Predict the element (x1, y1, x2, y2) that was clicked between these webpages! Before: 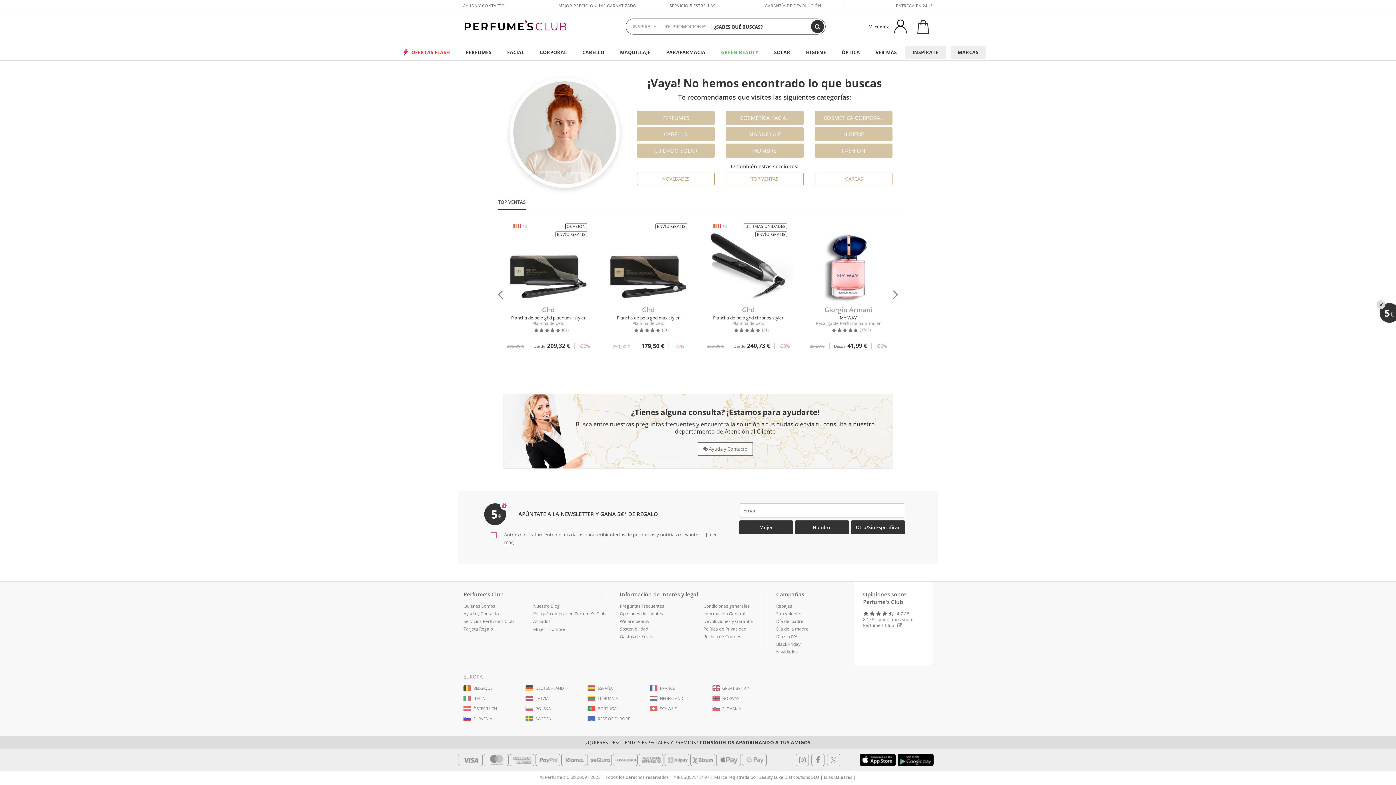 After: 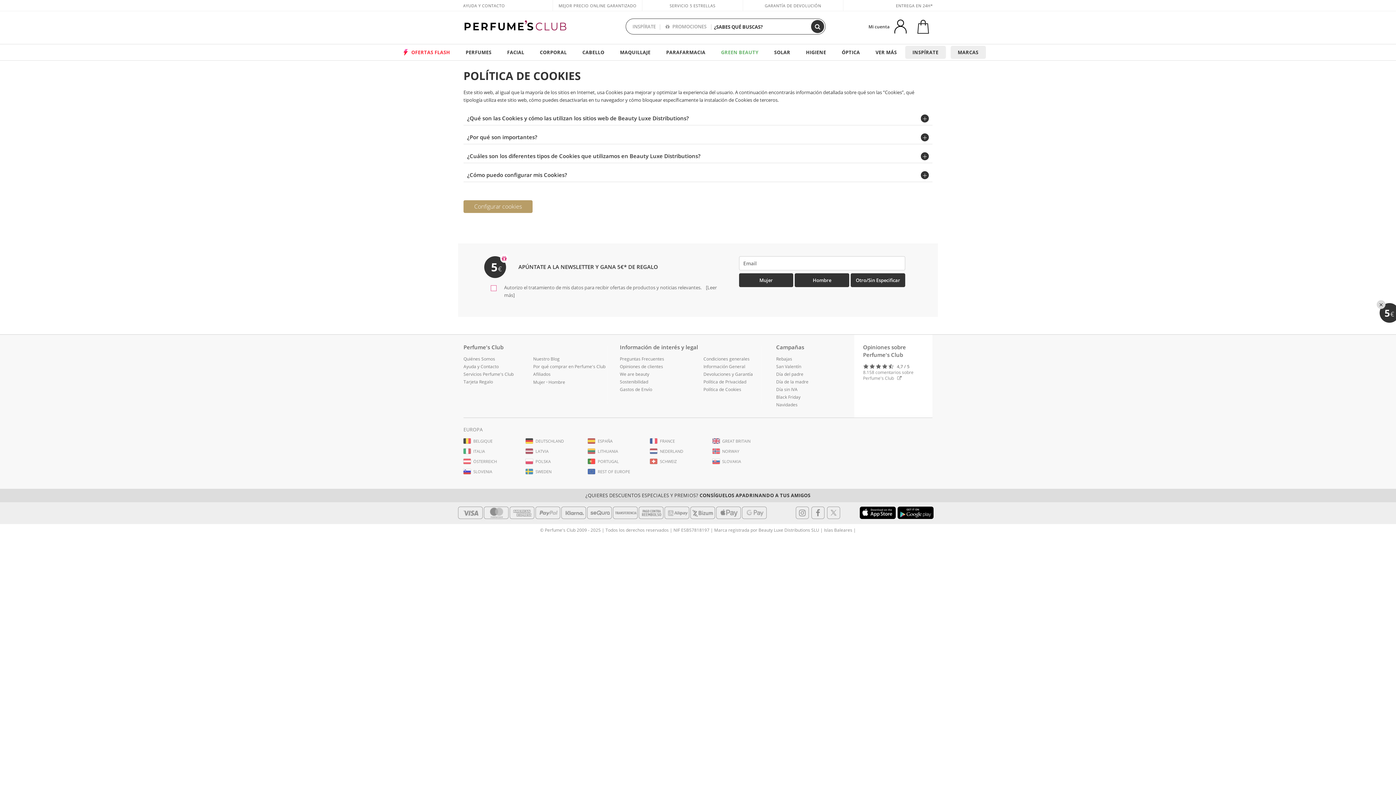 Action: bbox: (703, 633, 776, 641) label: Política de Cookies